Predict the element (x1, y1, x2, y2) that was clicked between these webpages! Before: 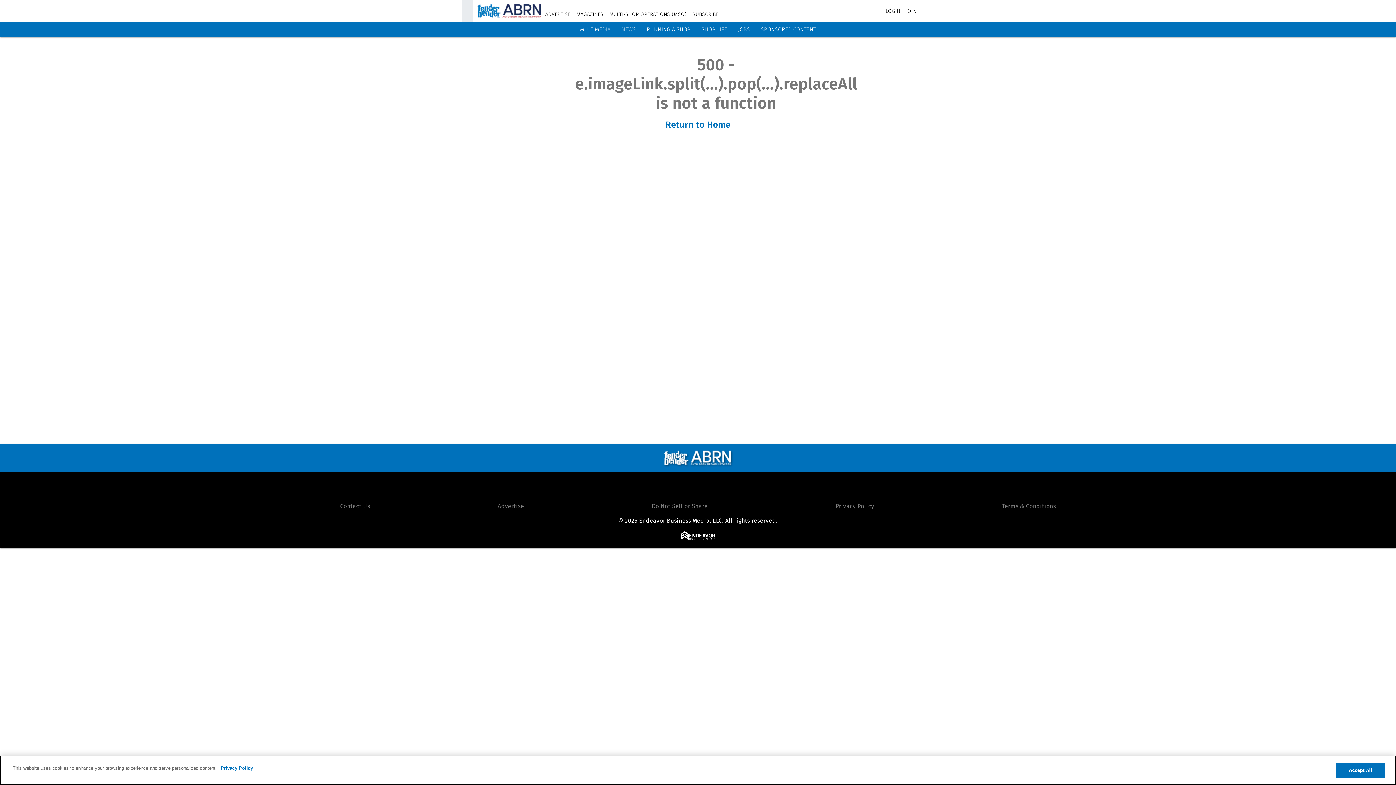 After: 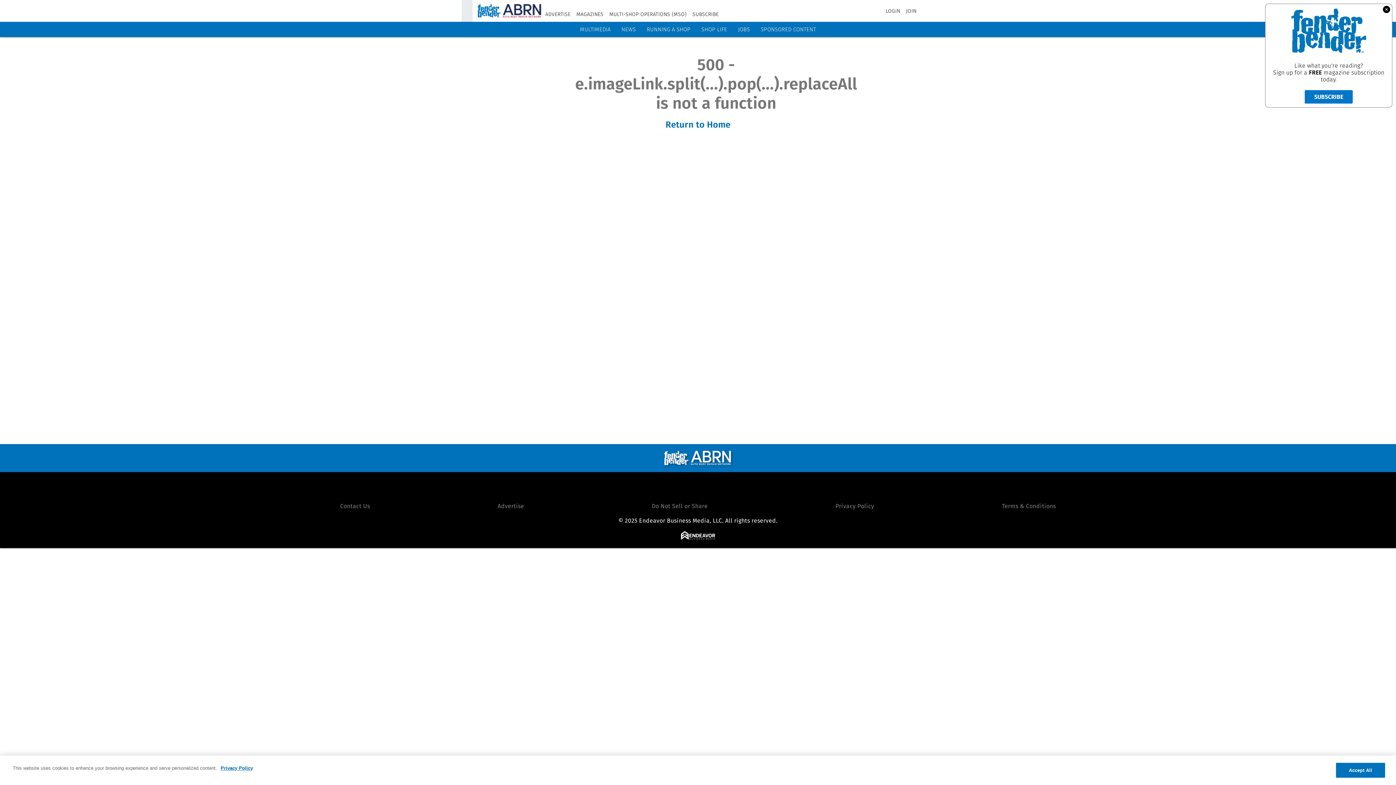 Action: bbox: (738, 26, 750, 32) label: JOBS